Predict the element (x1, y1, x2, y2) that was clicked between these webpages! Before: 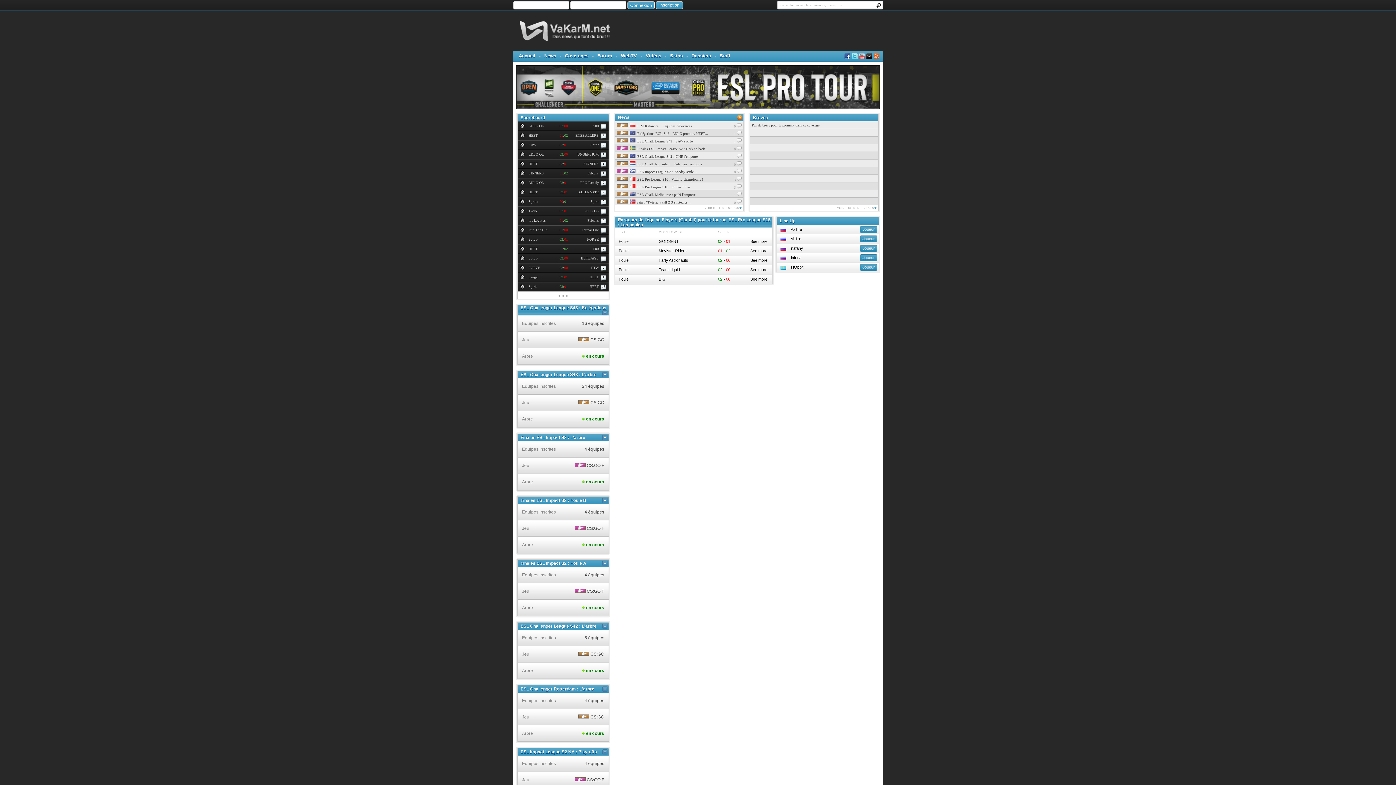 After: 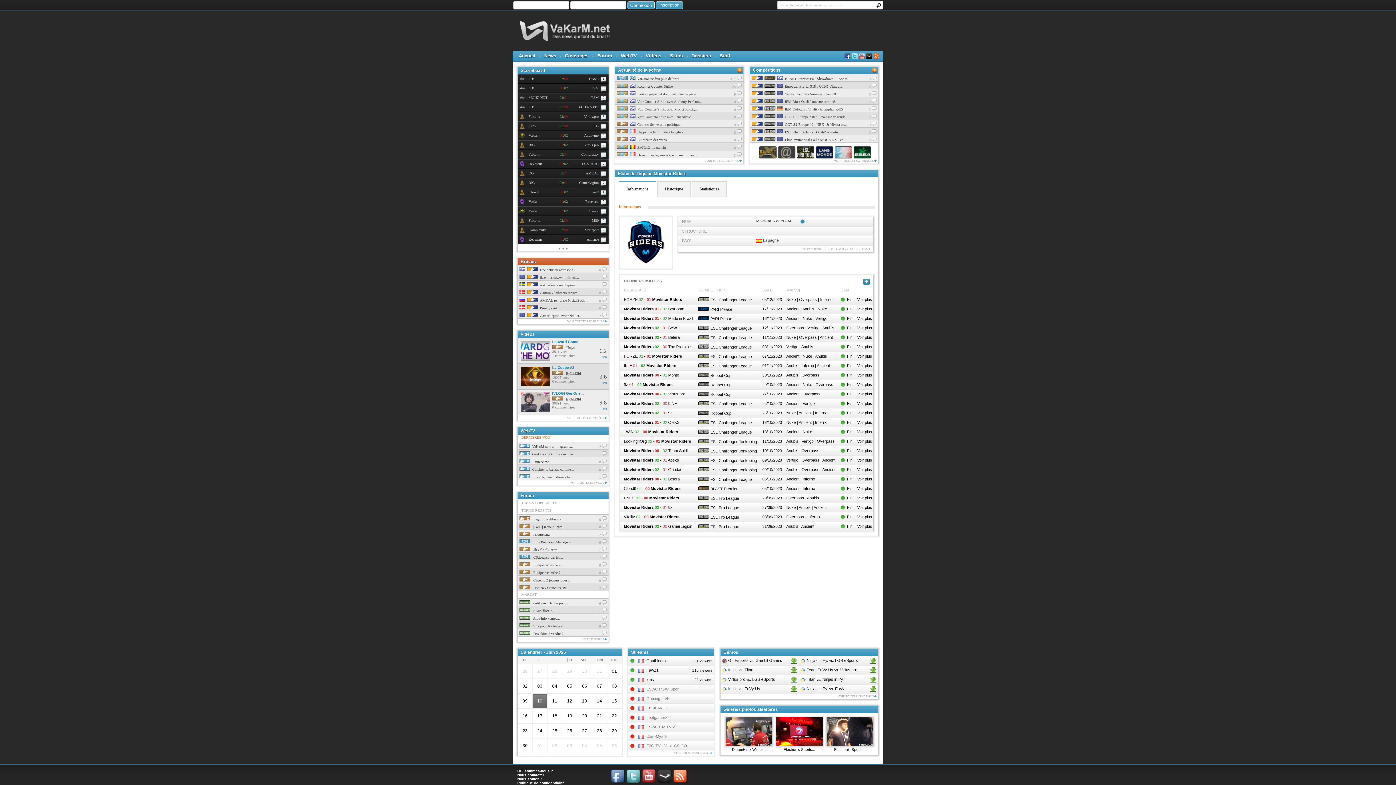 Action: bbox: (658, 248, 686, 253) label: Movistar Riders